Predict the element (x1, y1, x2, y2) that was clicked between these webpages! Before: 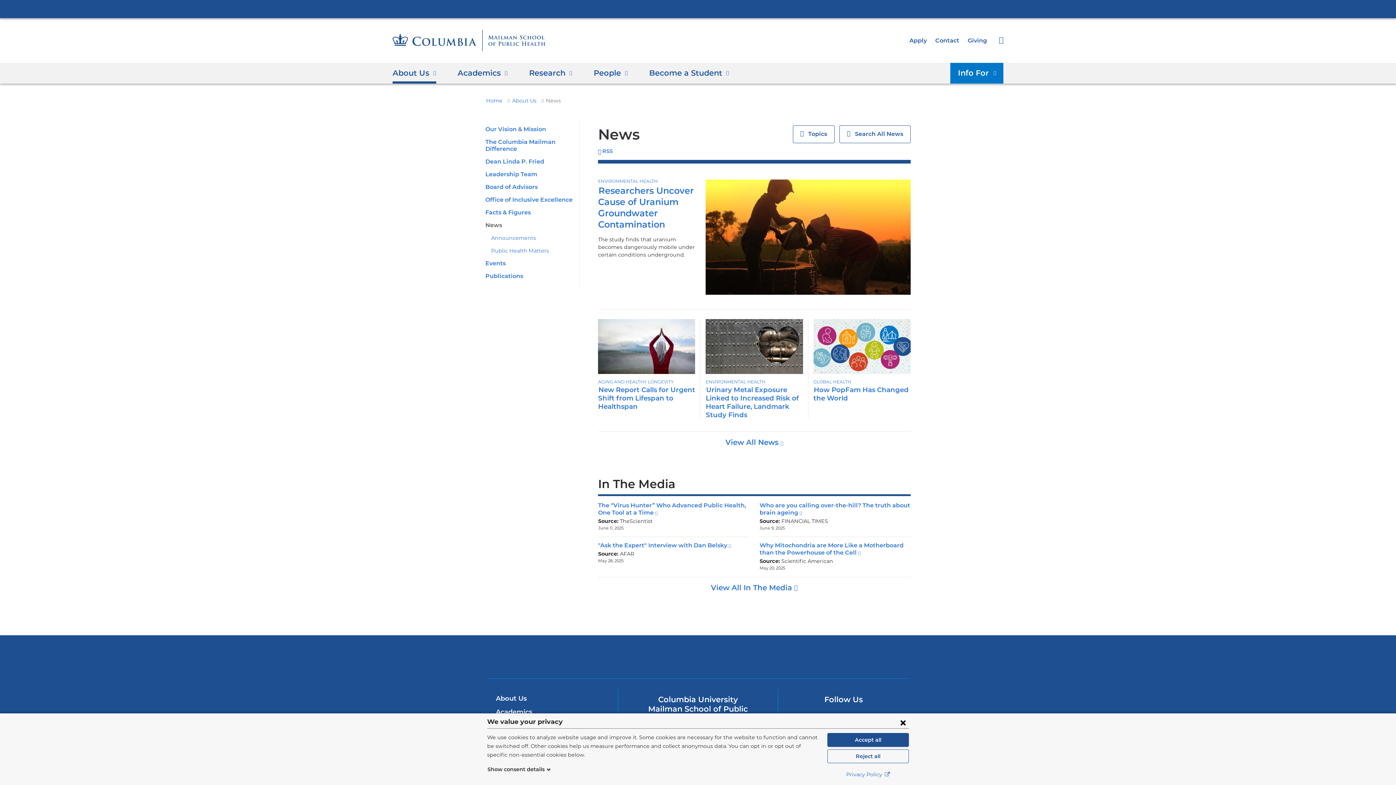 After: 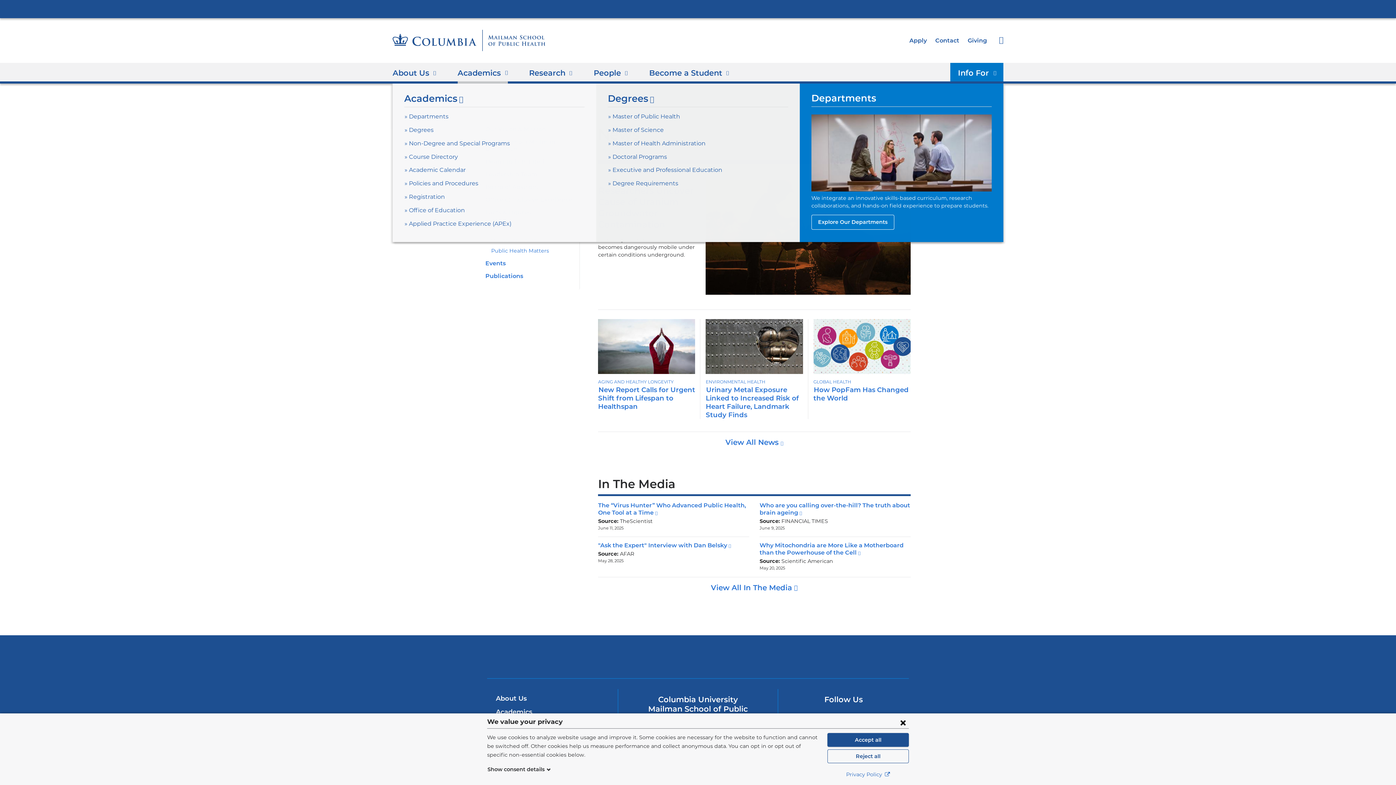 Action: label: Academics bbox: (457, 63, 507, 83)